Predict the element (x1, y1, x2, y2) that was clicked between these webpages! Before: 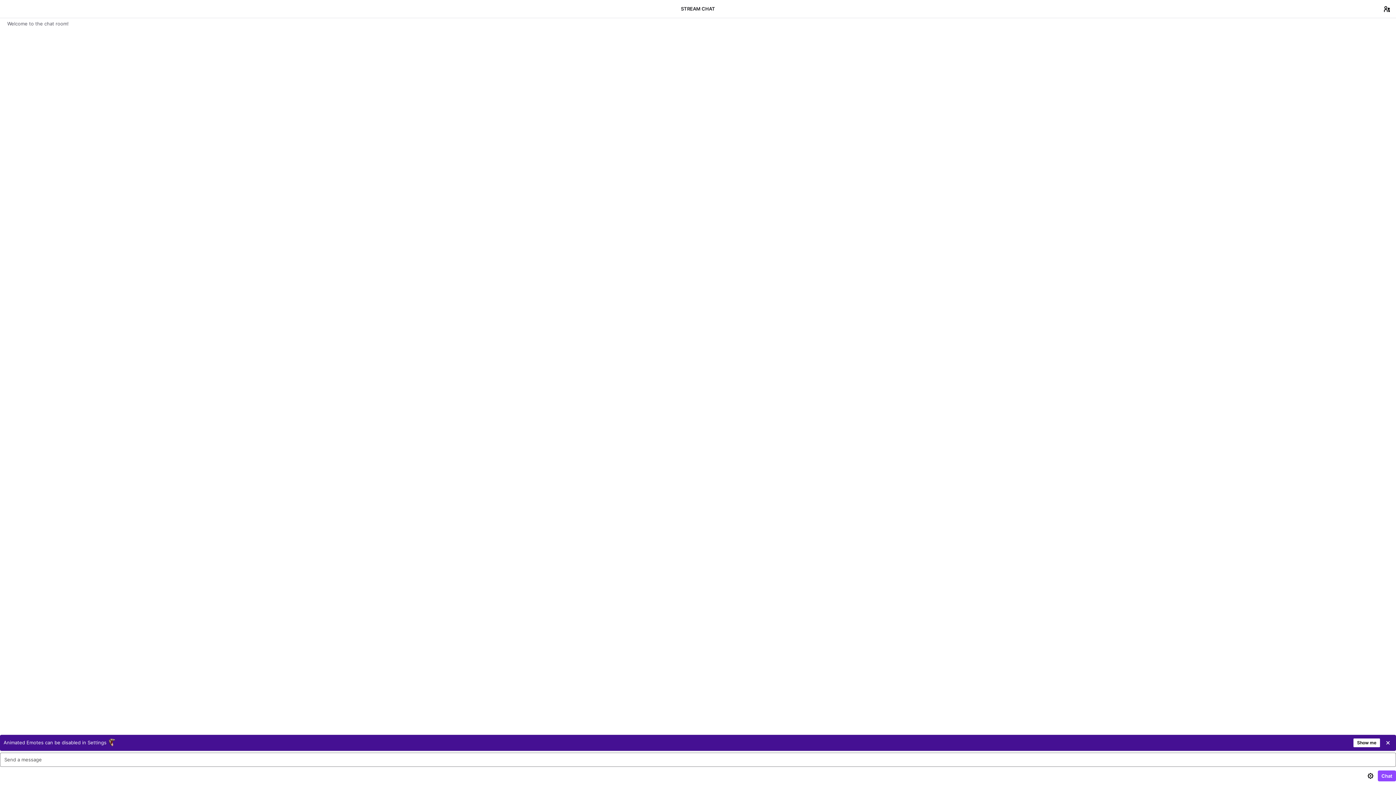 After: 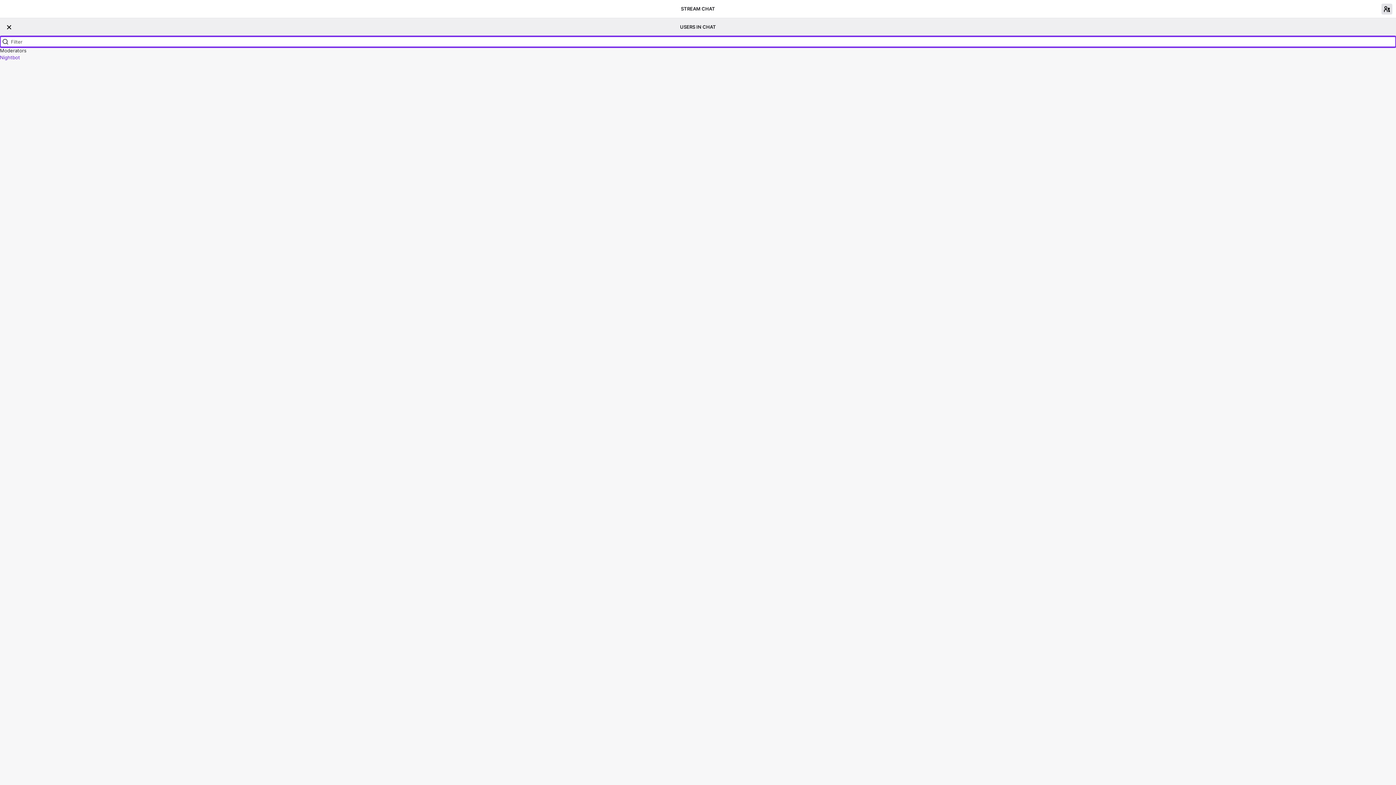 Action: bbox: (1381, 3, 1392, 14) label: Users in Chat